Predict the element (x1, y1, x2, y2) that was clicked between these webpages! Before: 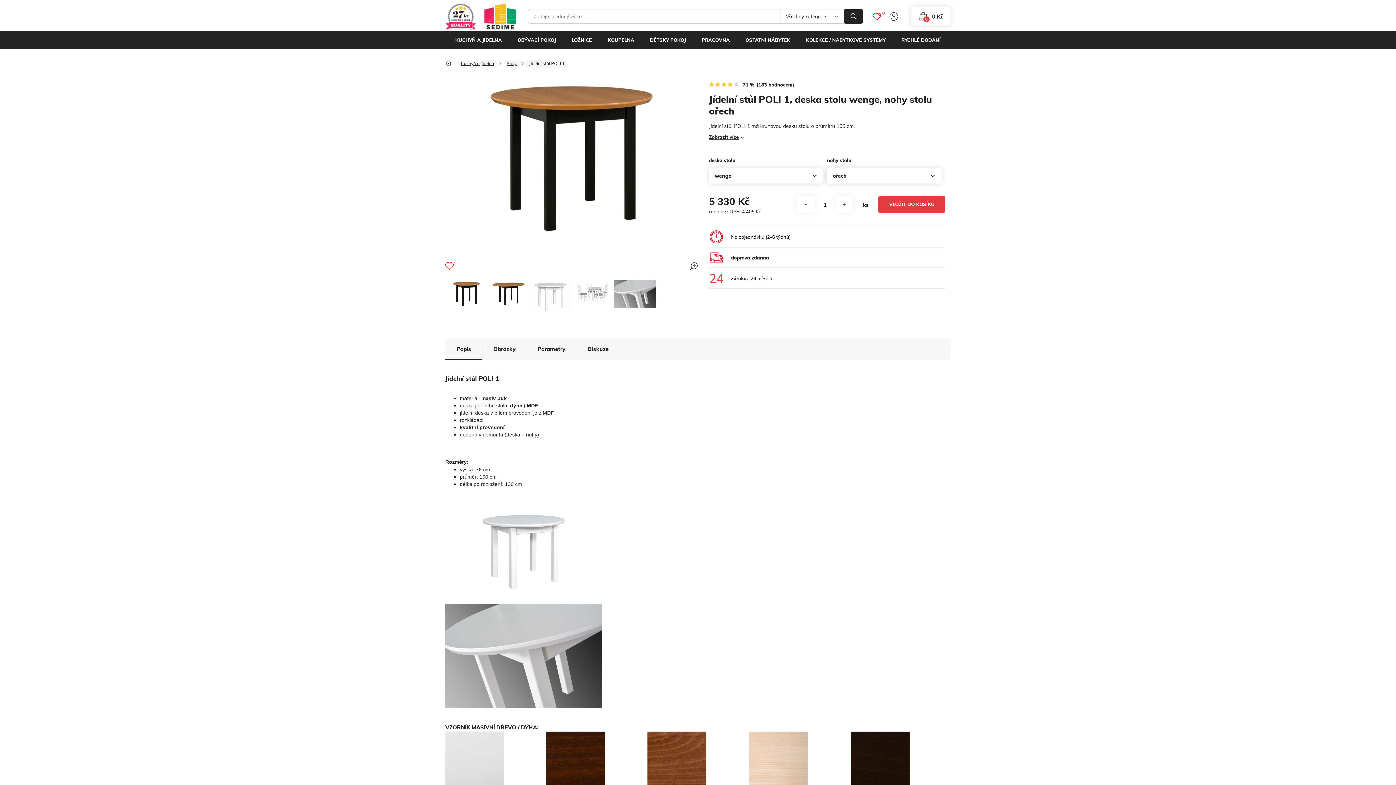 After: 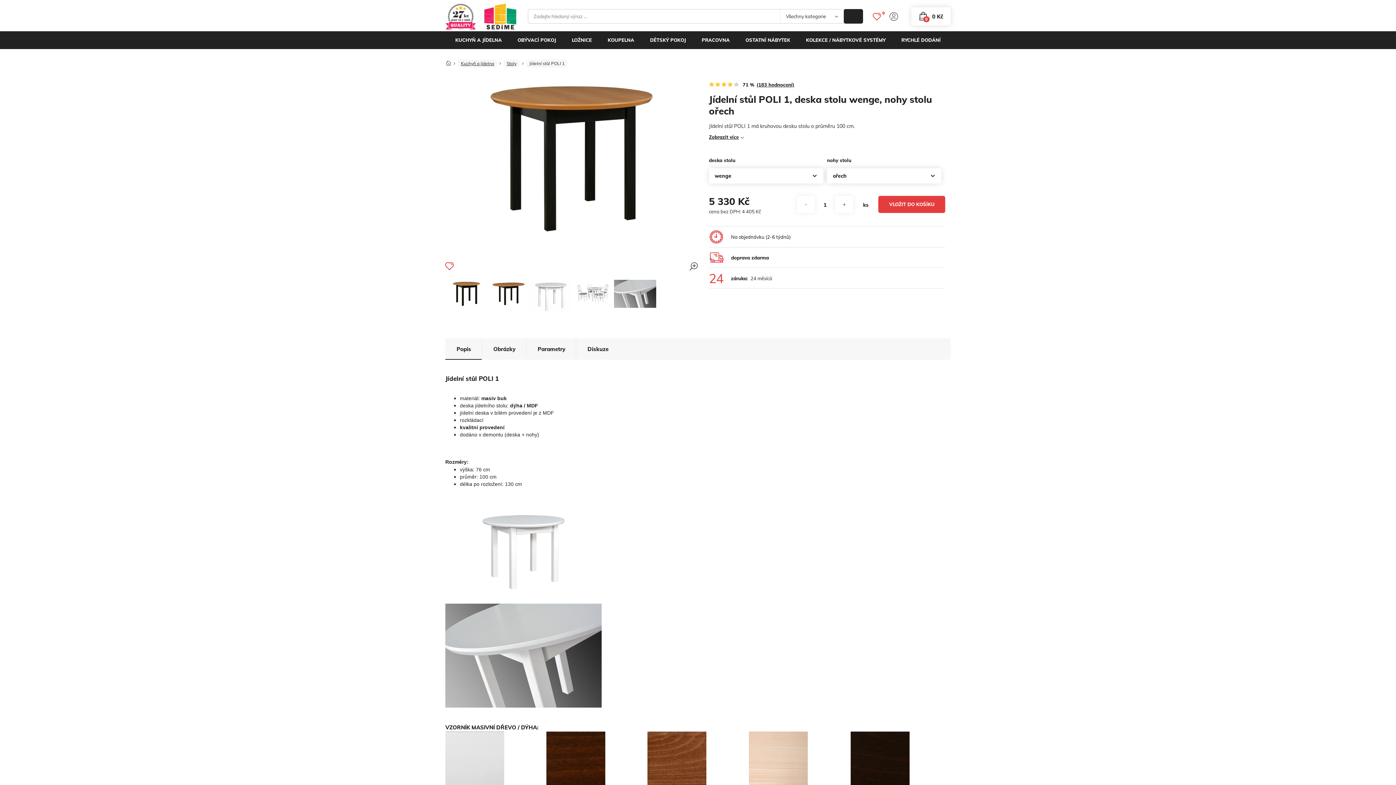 Action: bbox: (445, 547, 601, 554)